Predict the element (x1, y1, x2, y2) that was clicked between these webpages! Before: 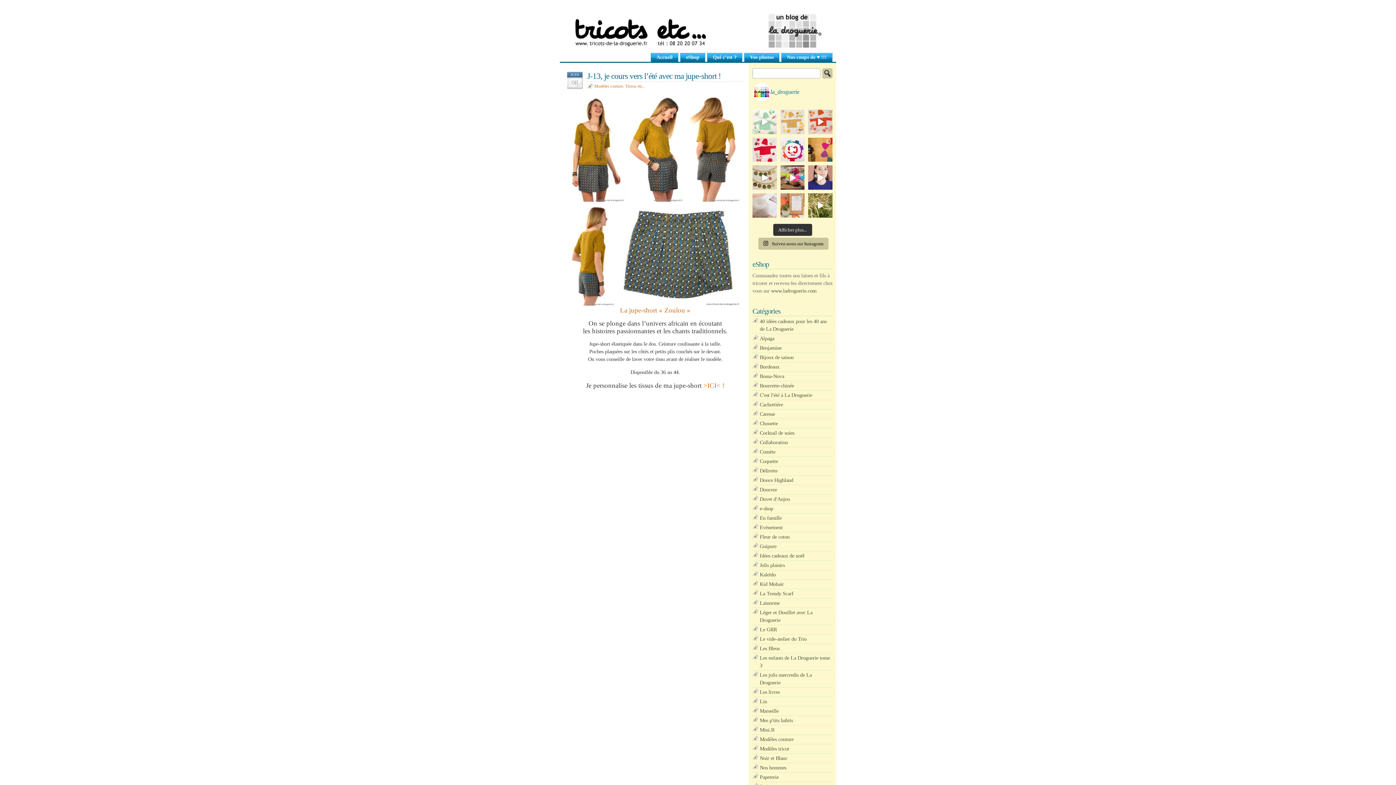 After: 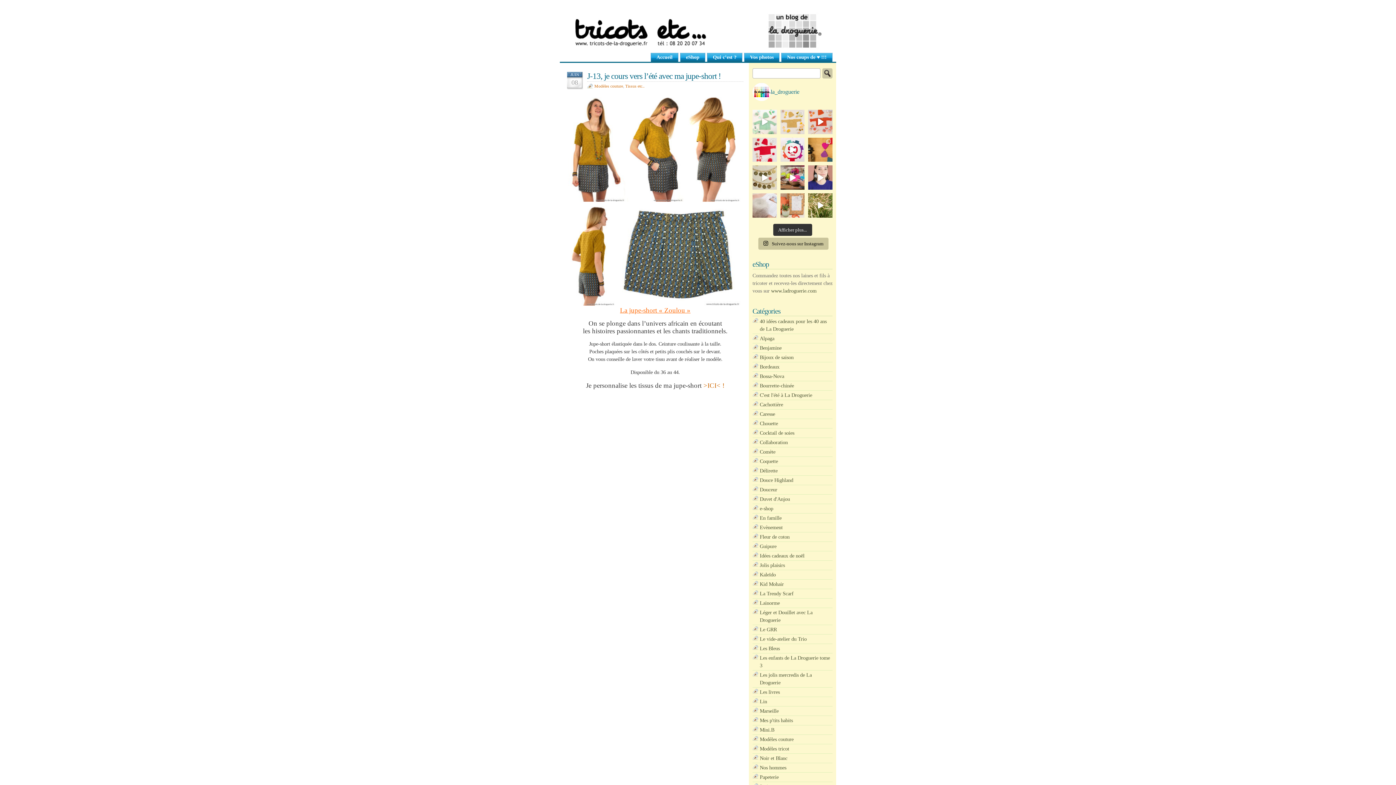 Action: bbox: (620, 306, 690, 314) label: La jupe-short « Zoulou »